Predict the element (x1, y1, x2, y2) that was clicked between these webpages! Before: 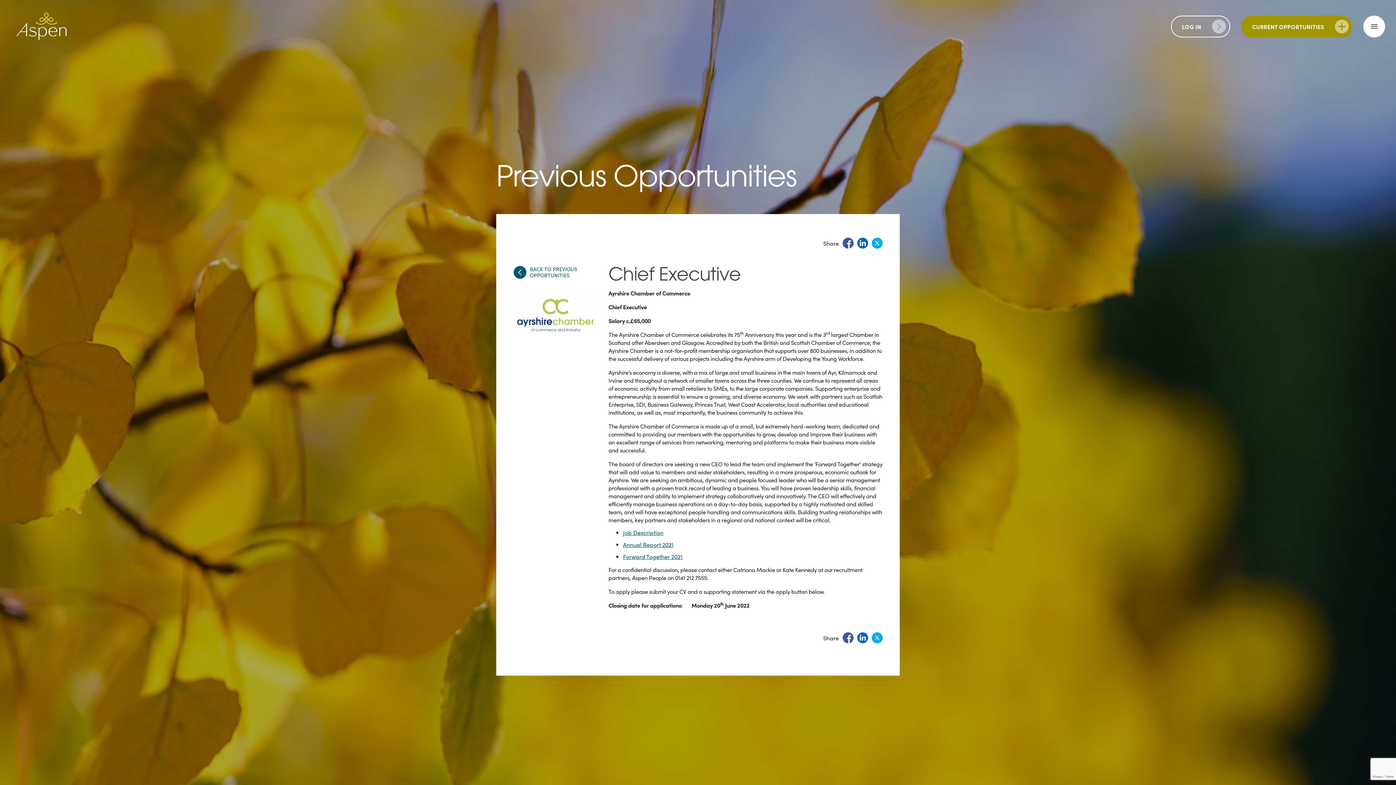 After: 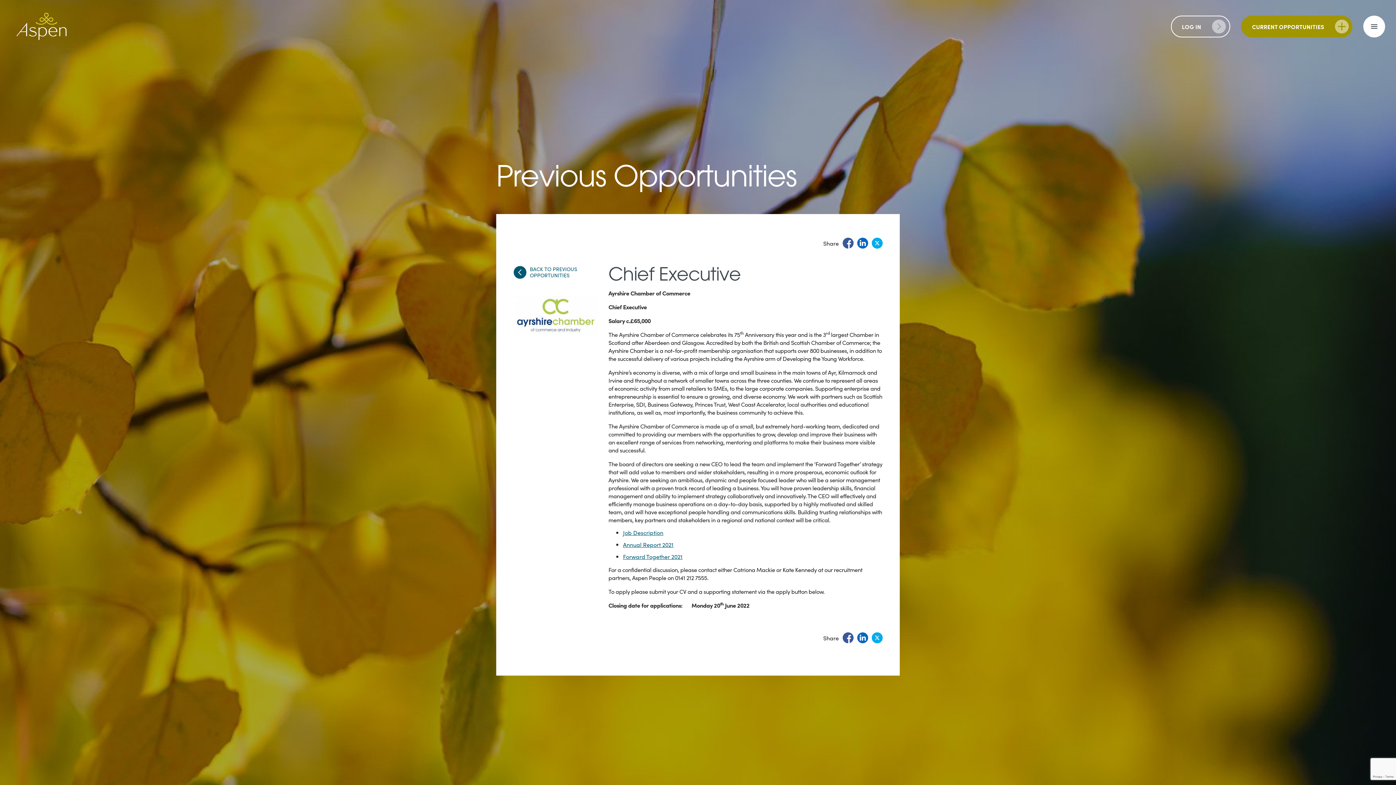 Action: bbox: (871, 632, 882, 643)